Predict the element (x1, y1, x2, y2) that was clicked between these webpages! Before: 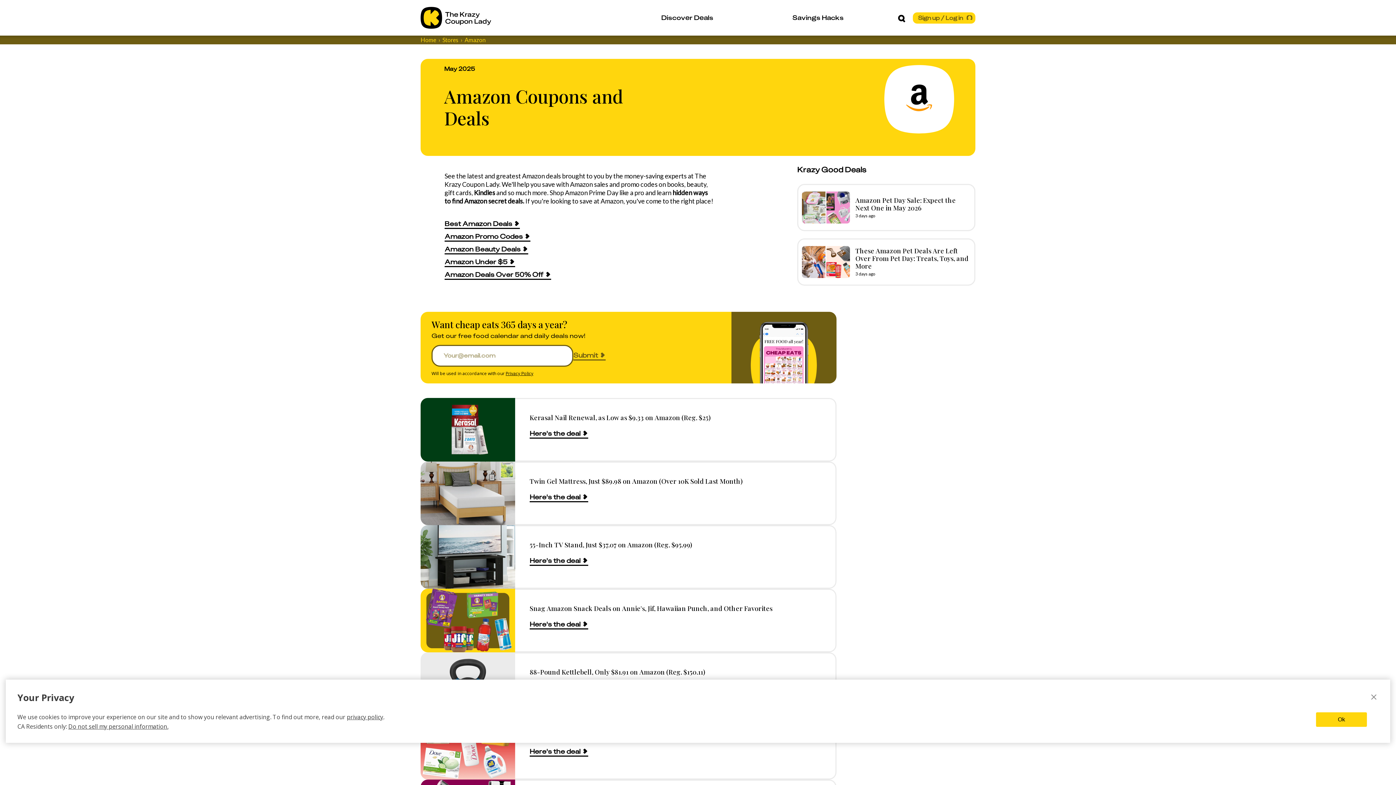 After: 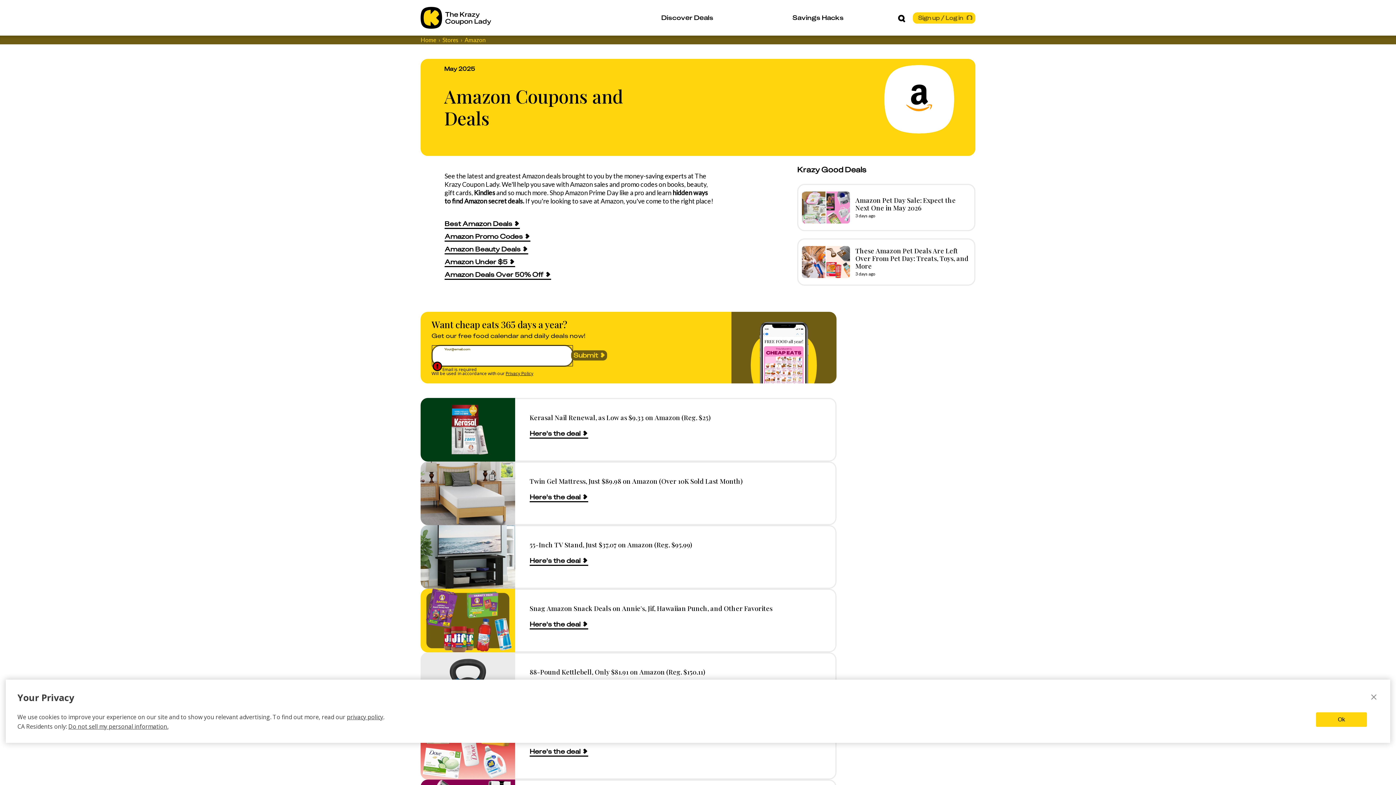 Action: label: Submit bbox: (573, 350, 605, 359)